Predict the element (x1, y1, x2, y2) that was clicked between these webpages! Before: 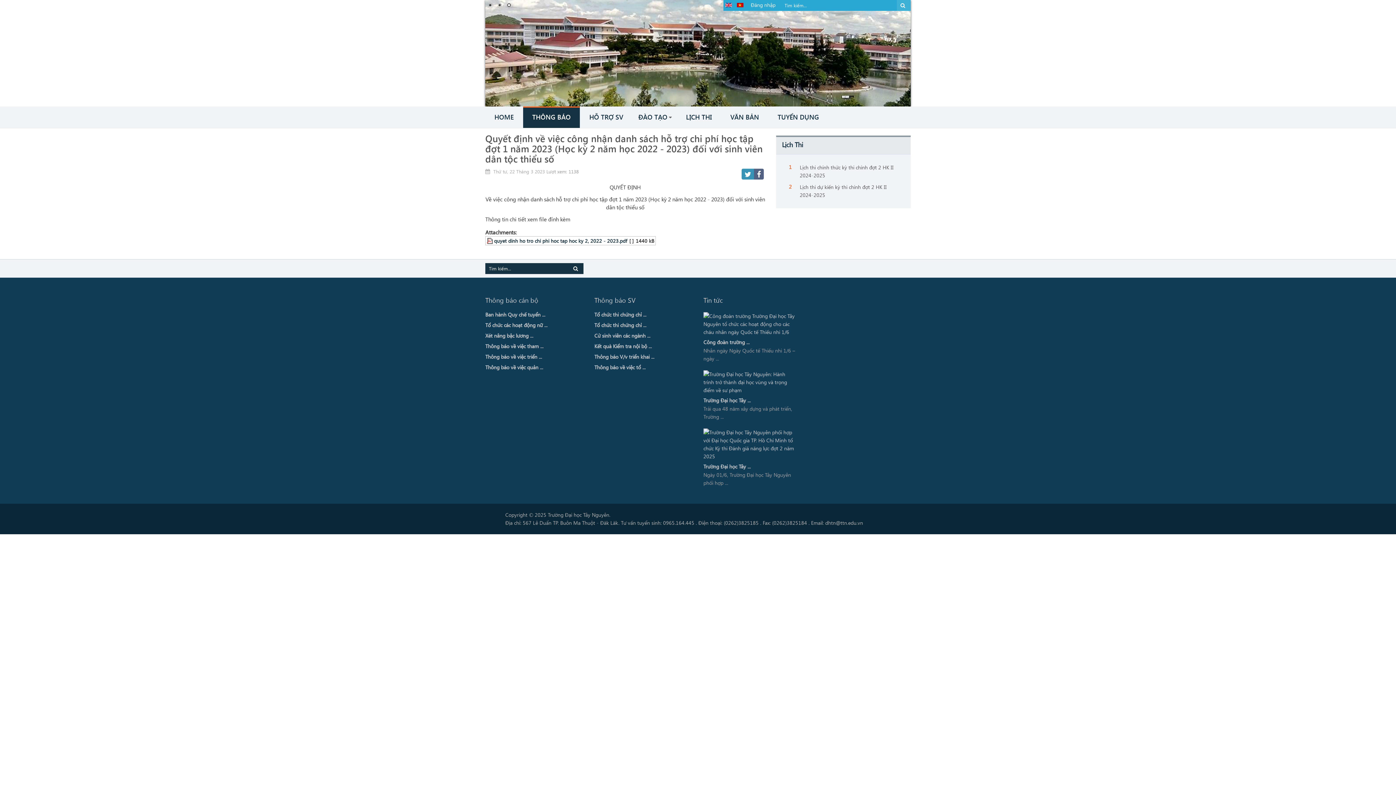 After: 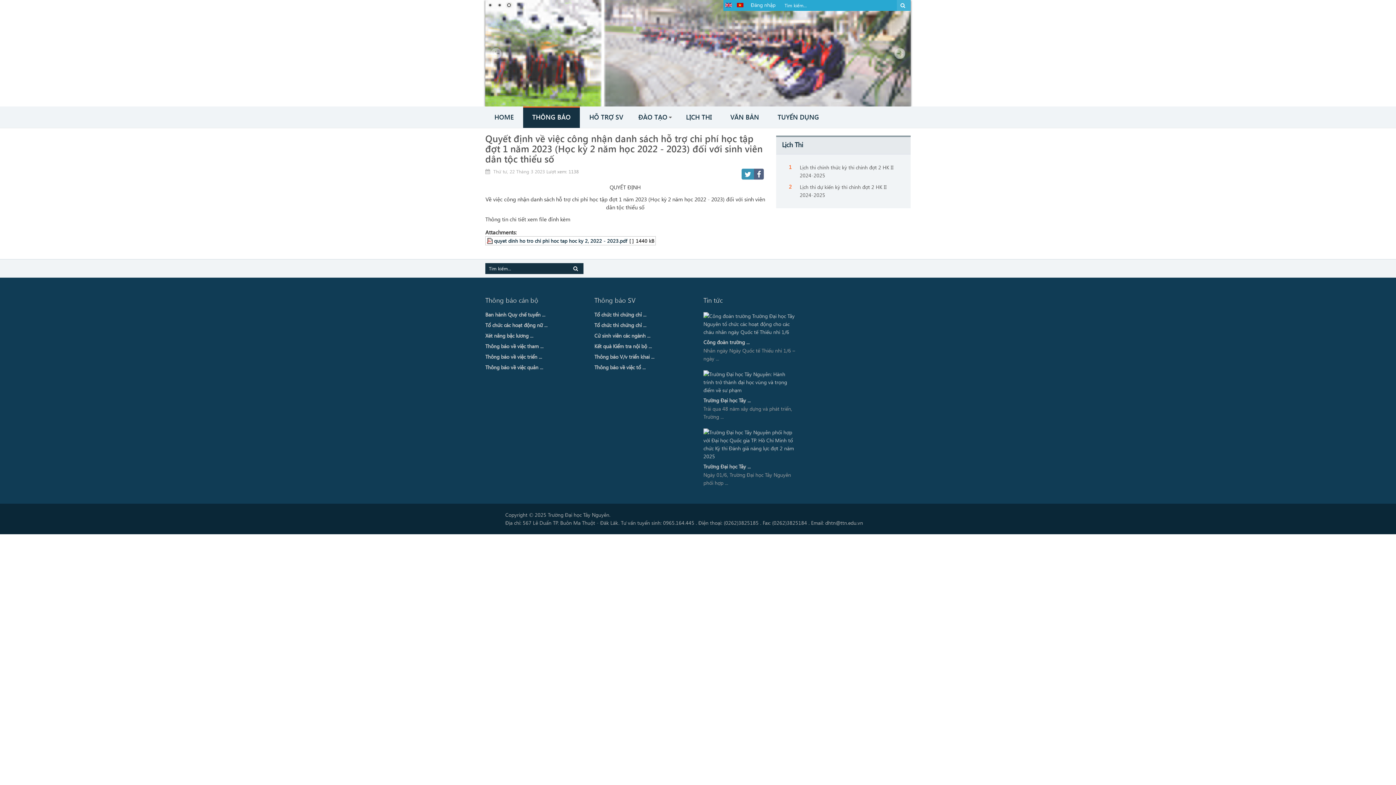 Action: label: 3 bbox: (505, 1, 513, 9)